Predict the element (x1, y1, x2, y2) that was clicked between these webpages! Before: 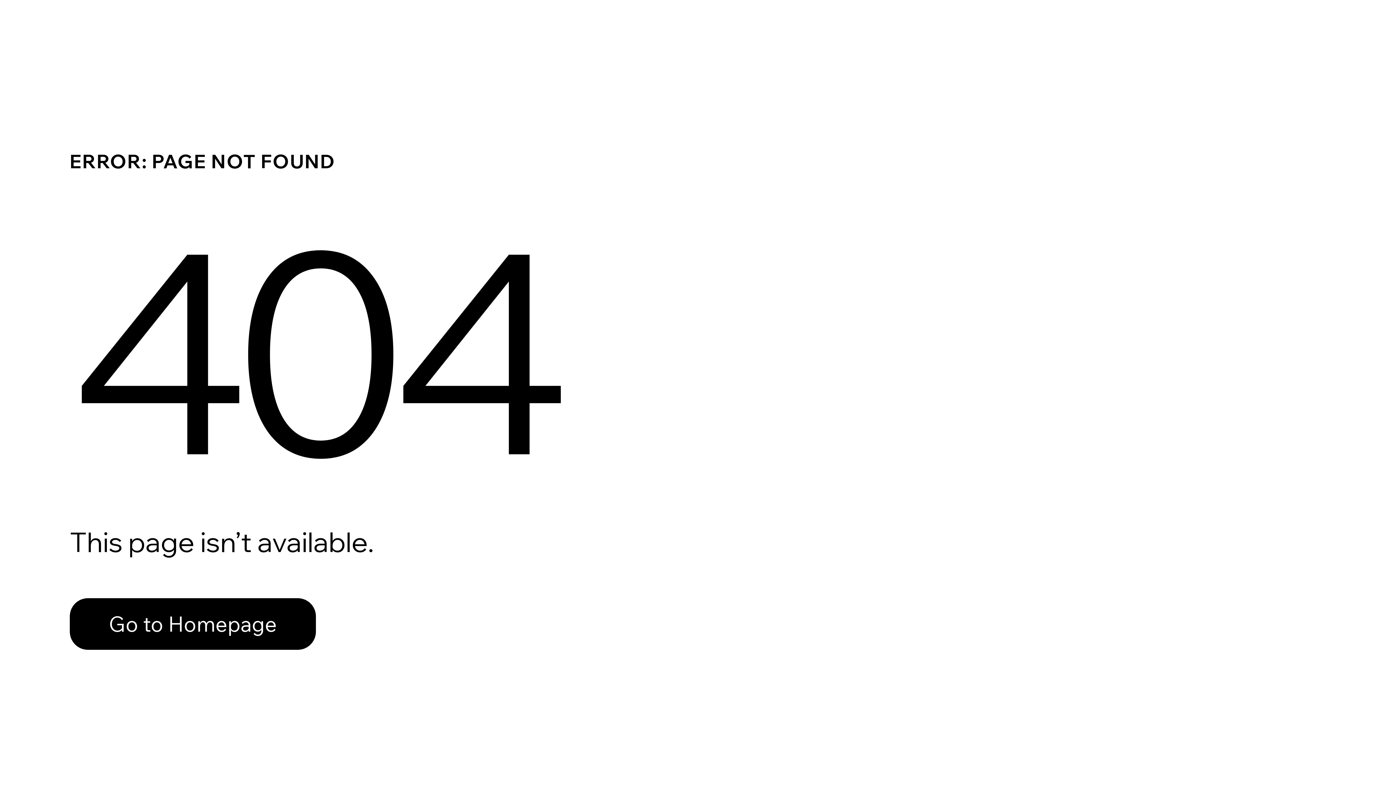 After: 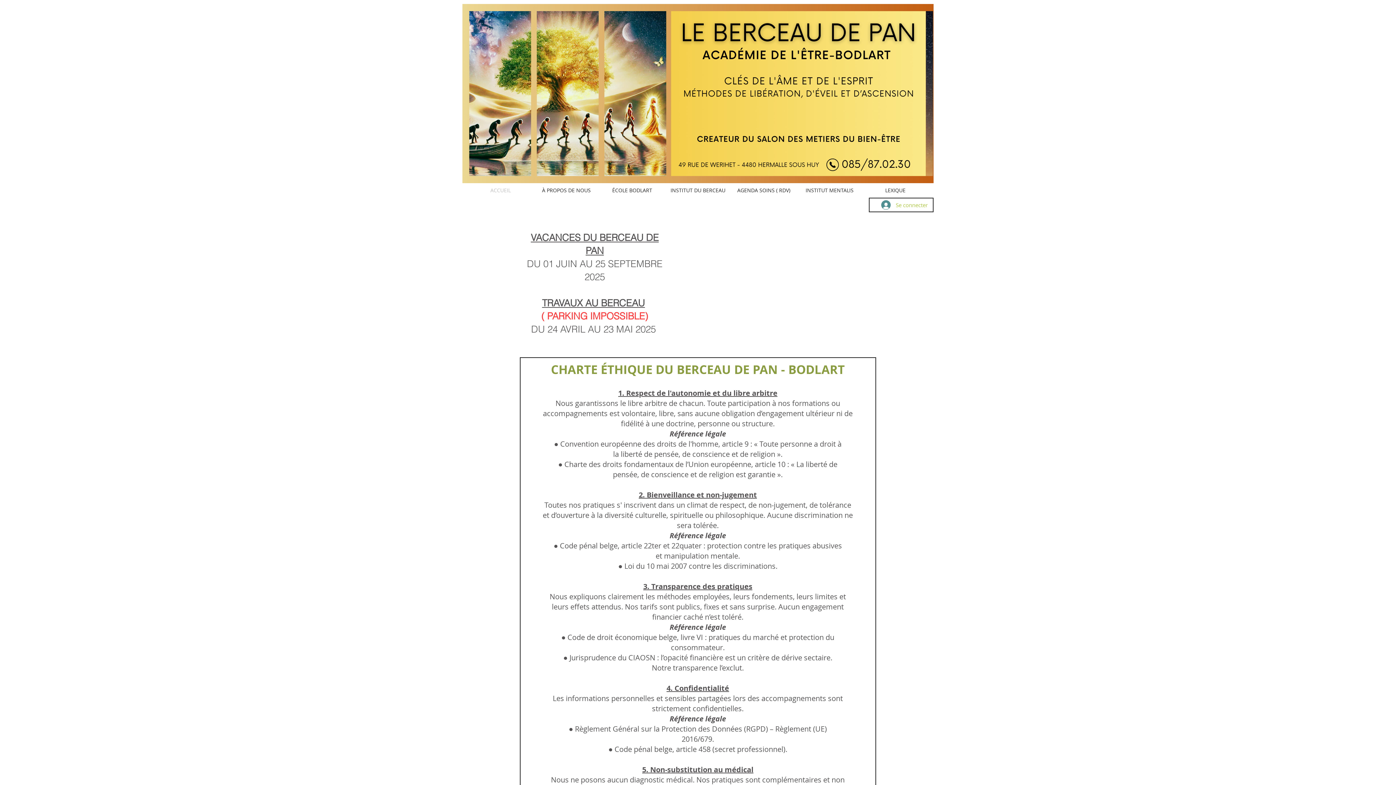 Action: bbox: (69, 598, 316, 650) label: Go to Homepage